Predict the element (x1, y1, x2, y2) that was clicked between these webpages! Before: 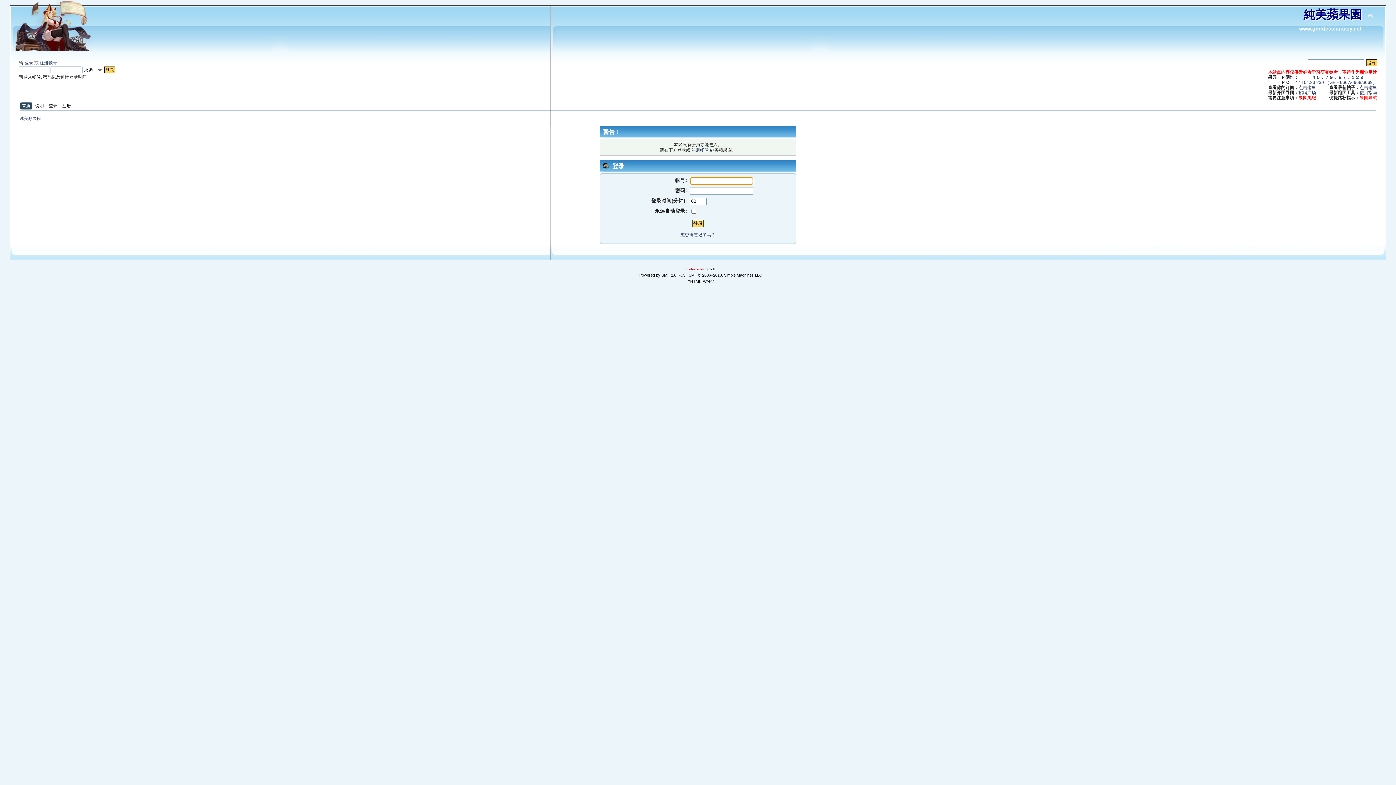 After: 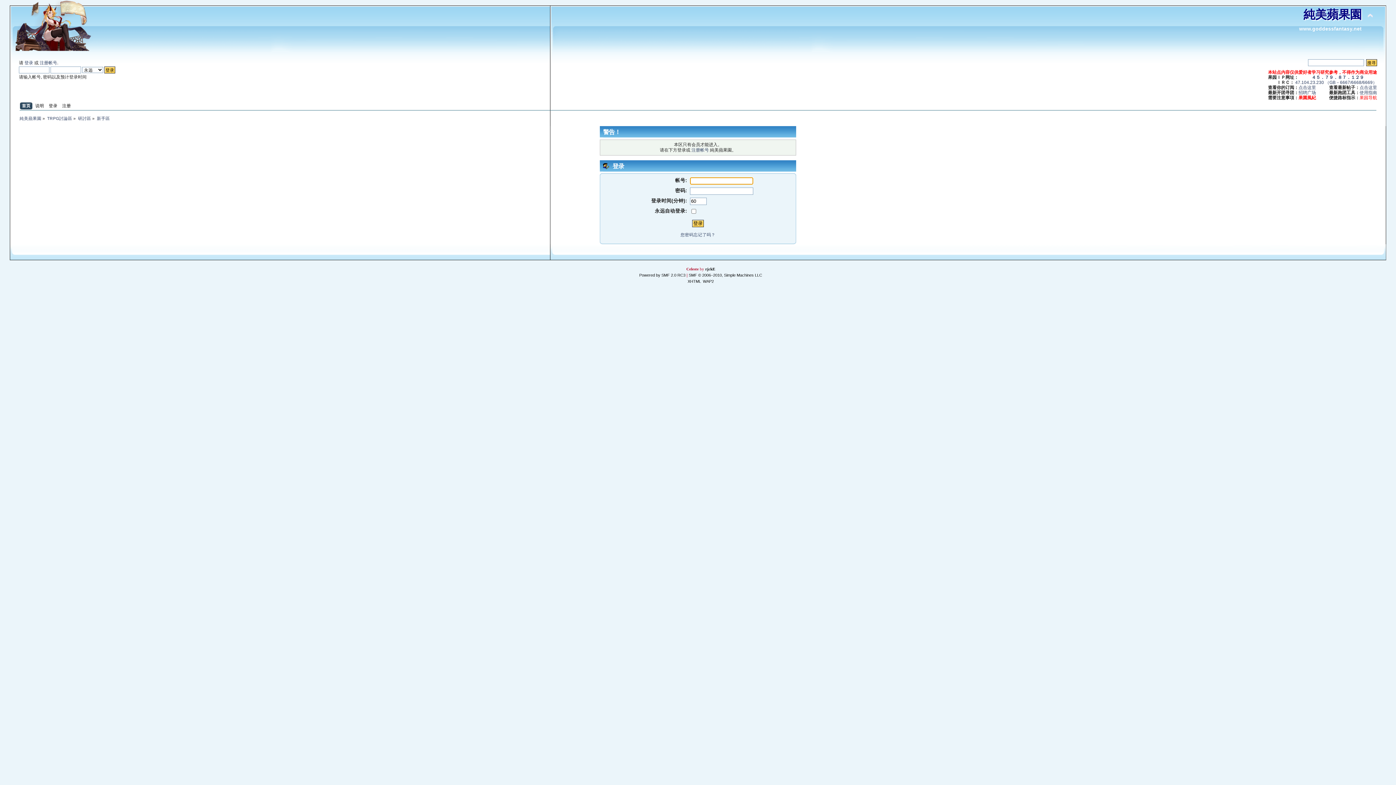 Action: label: 果园导航 bbox: (1359, 95, 1377, 100)